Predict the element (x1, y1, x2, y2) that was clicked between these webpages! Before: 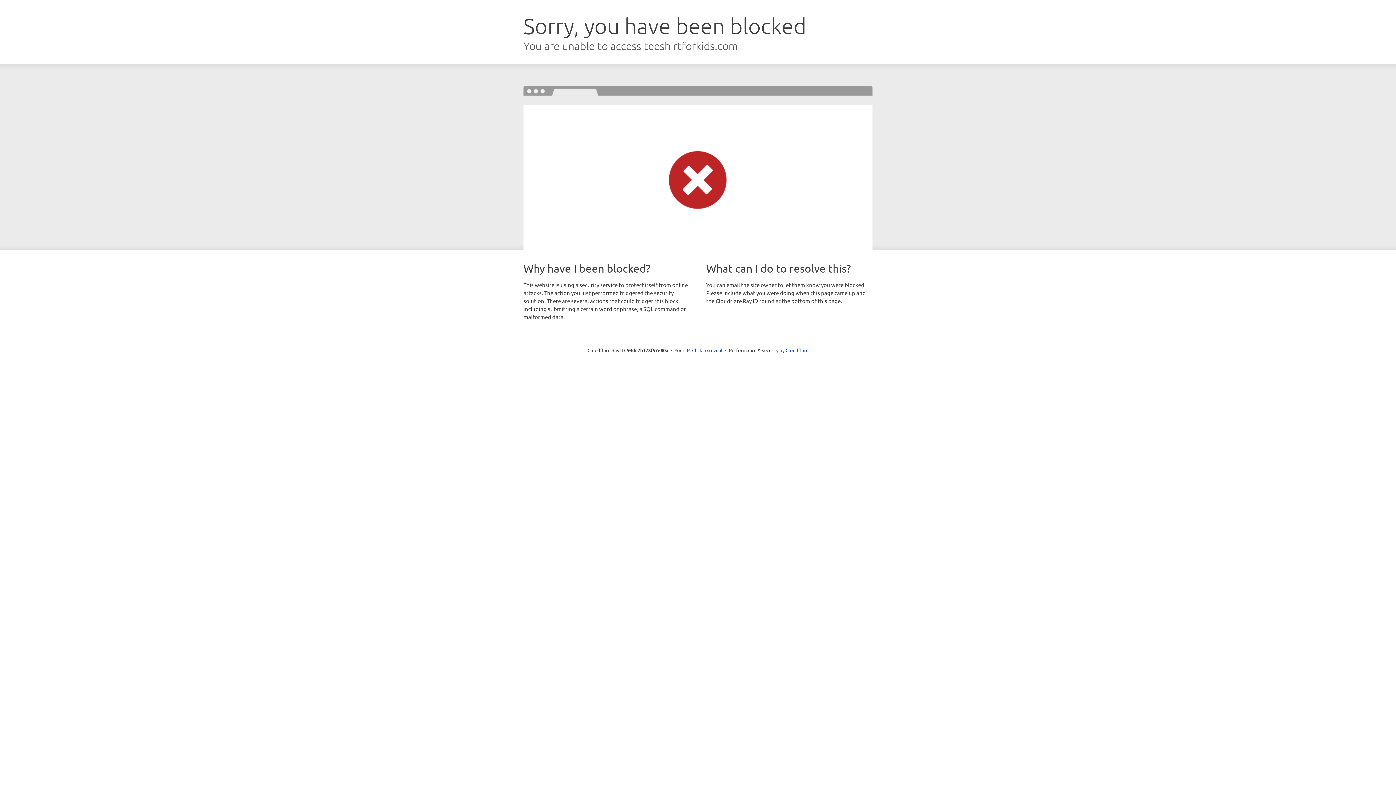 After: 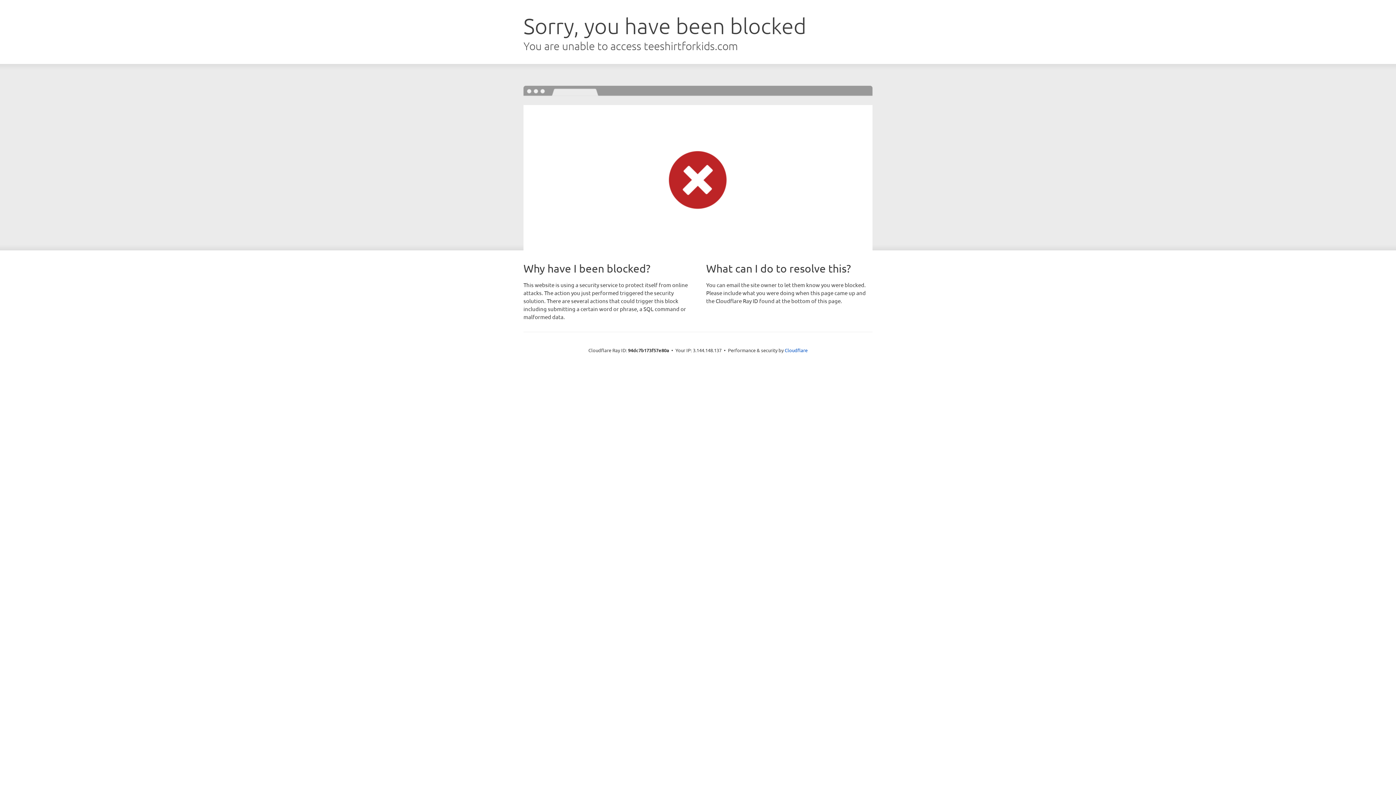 Action: label: Click to reveal bbox: (692, 346, 722, 353)